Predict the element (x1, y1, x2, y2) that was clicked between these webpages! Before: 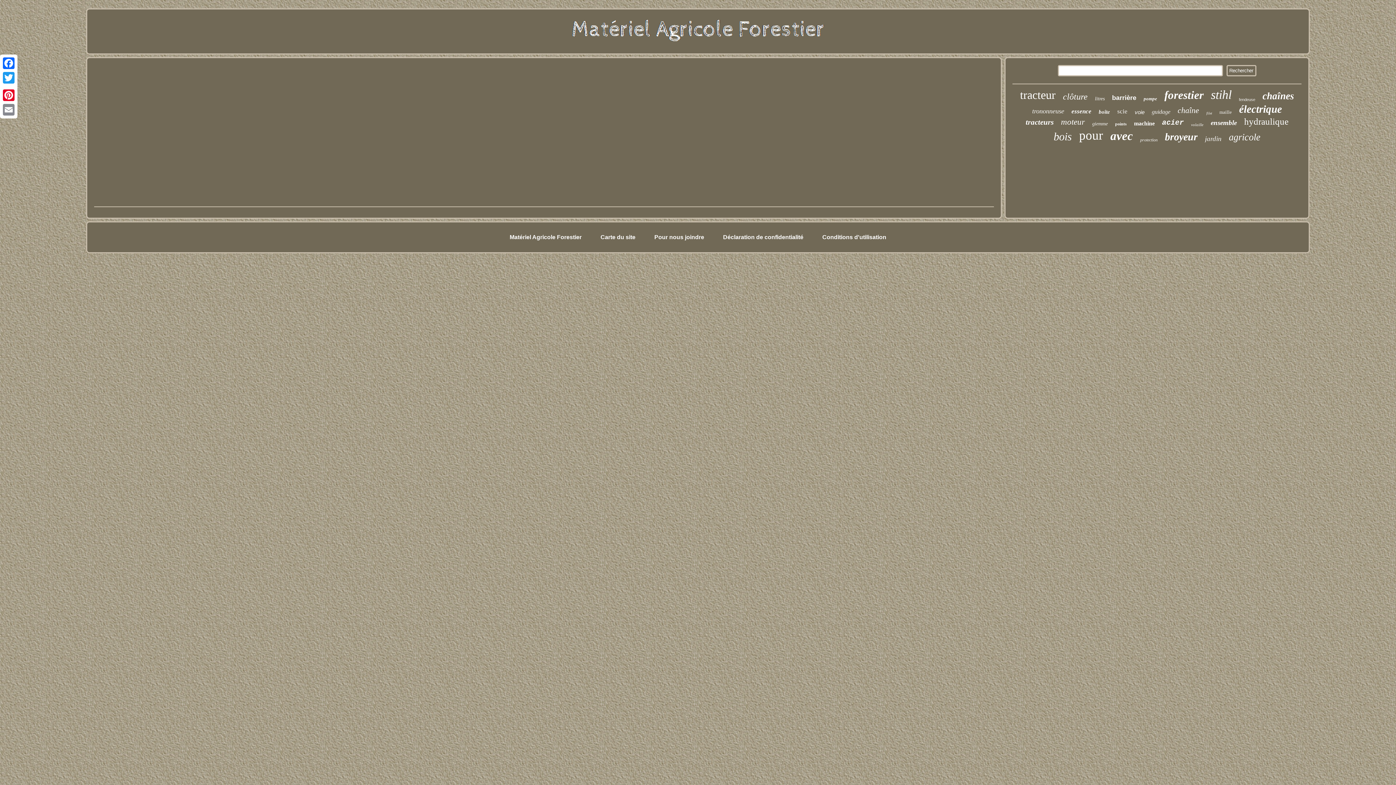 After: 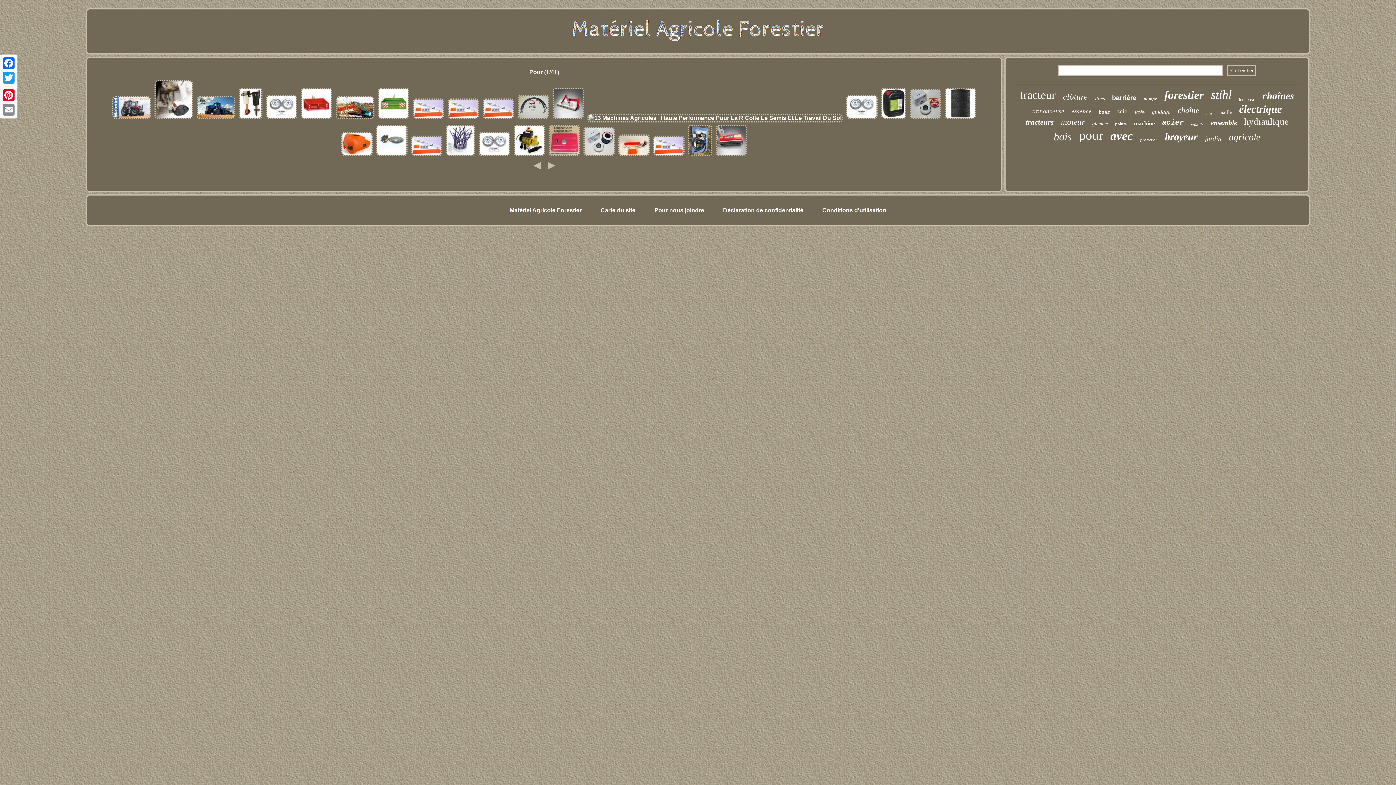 Action: label: pour bbox: (1079, 128, 1103, 142)